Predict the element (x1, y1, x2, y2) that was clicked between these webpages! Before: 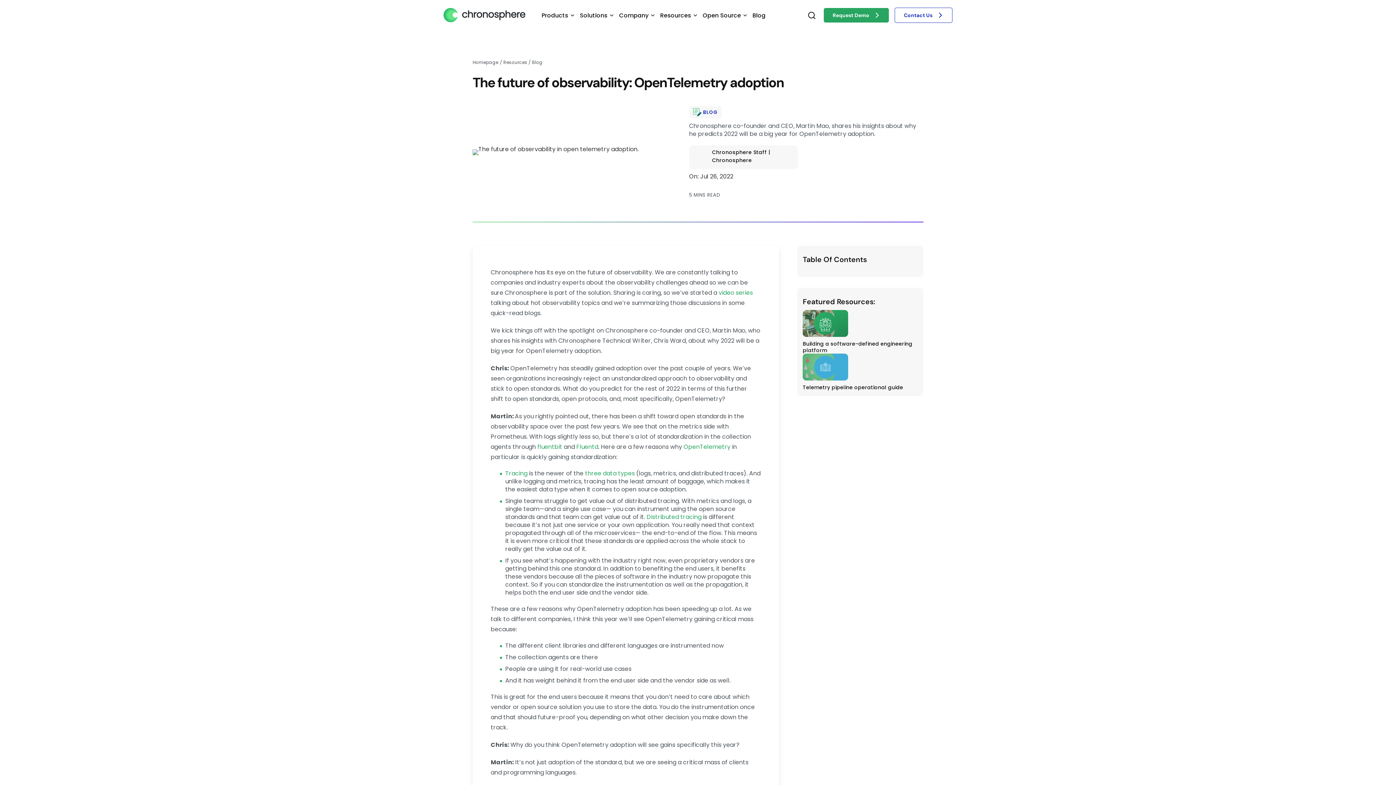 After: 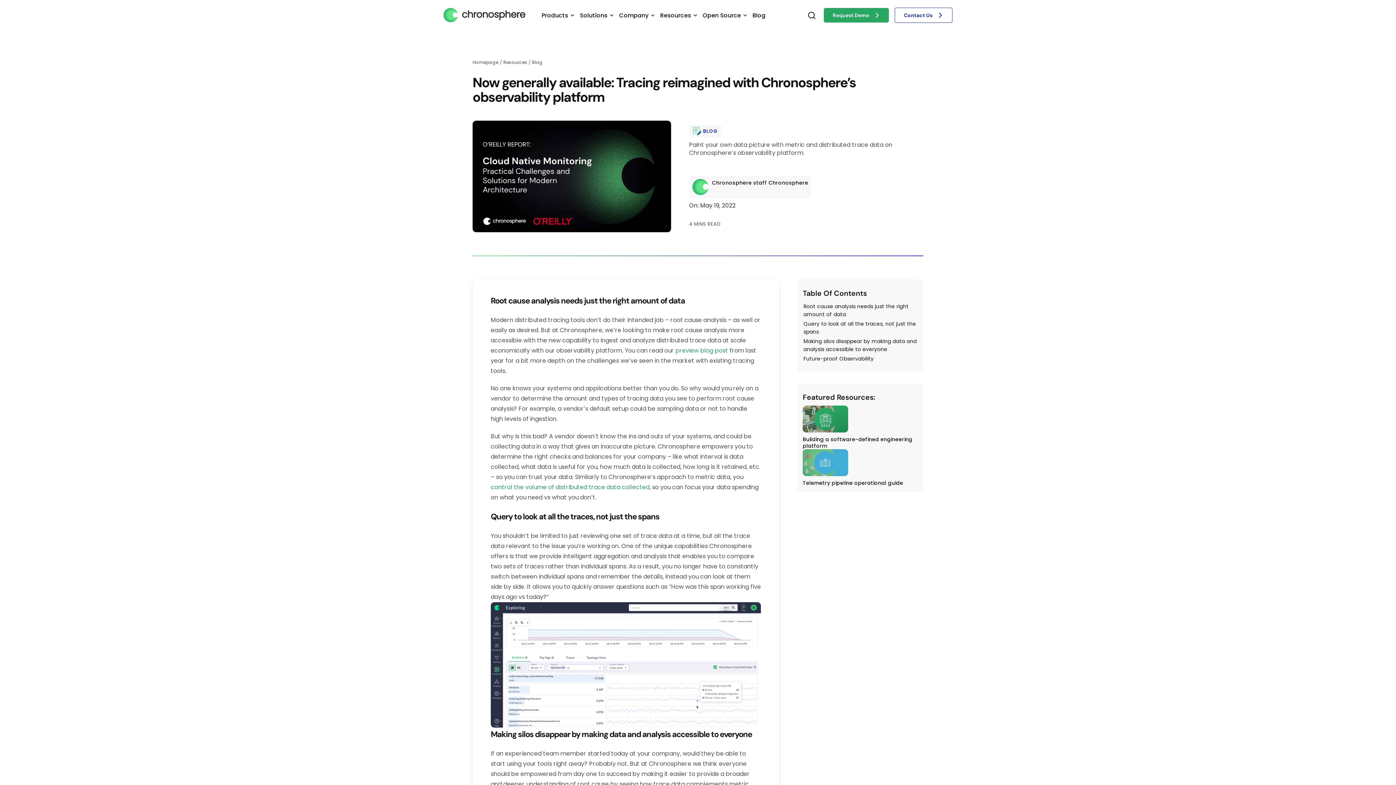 Action: label: Tracing bbox: (505, 469, 527, 477)